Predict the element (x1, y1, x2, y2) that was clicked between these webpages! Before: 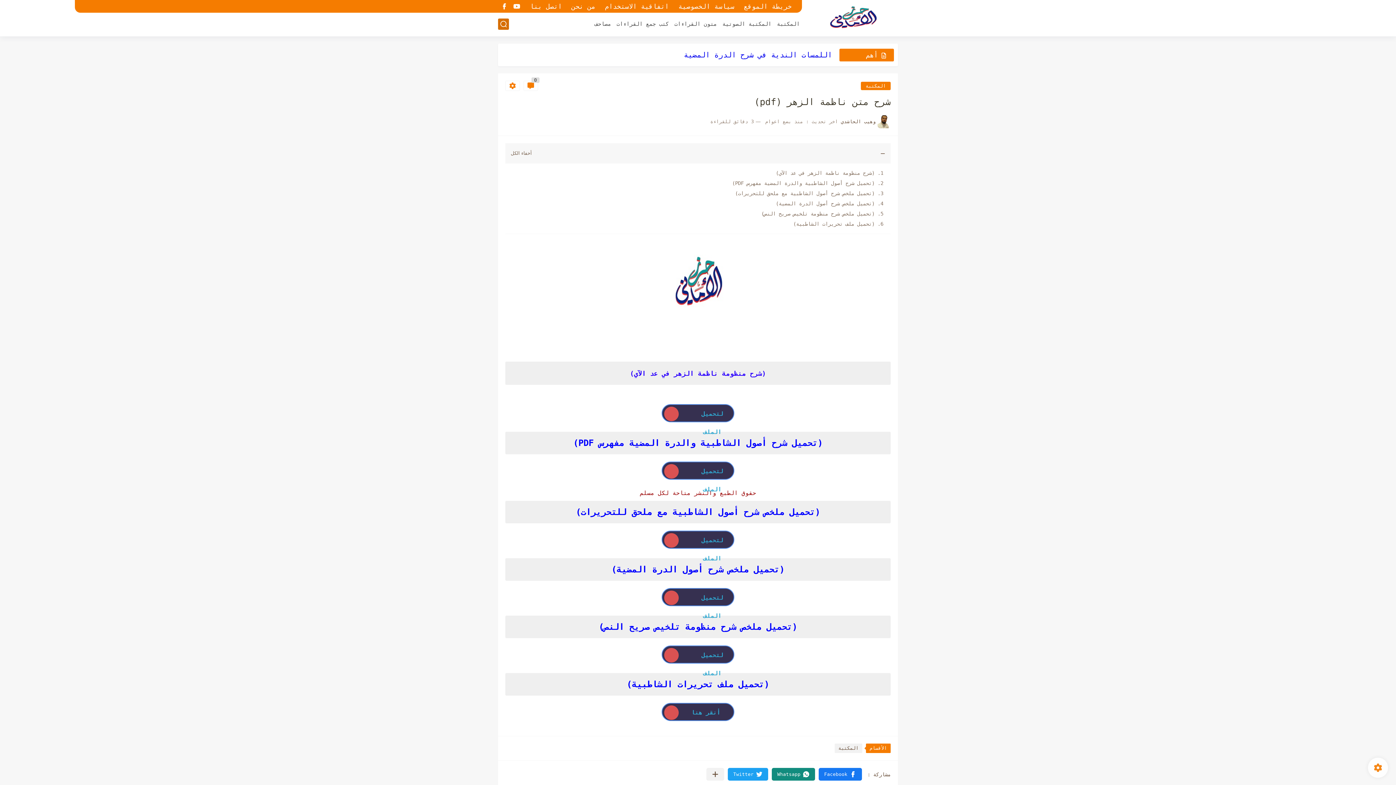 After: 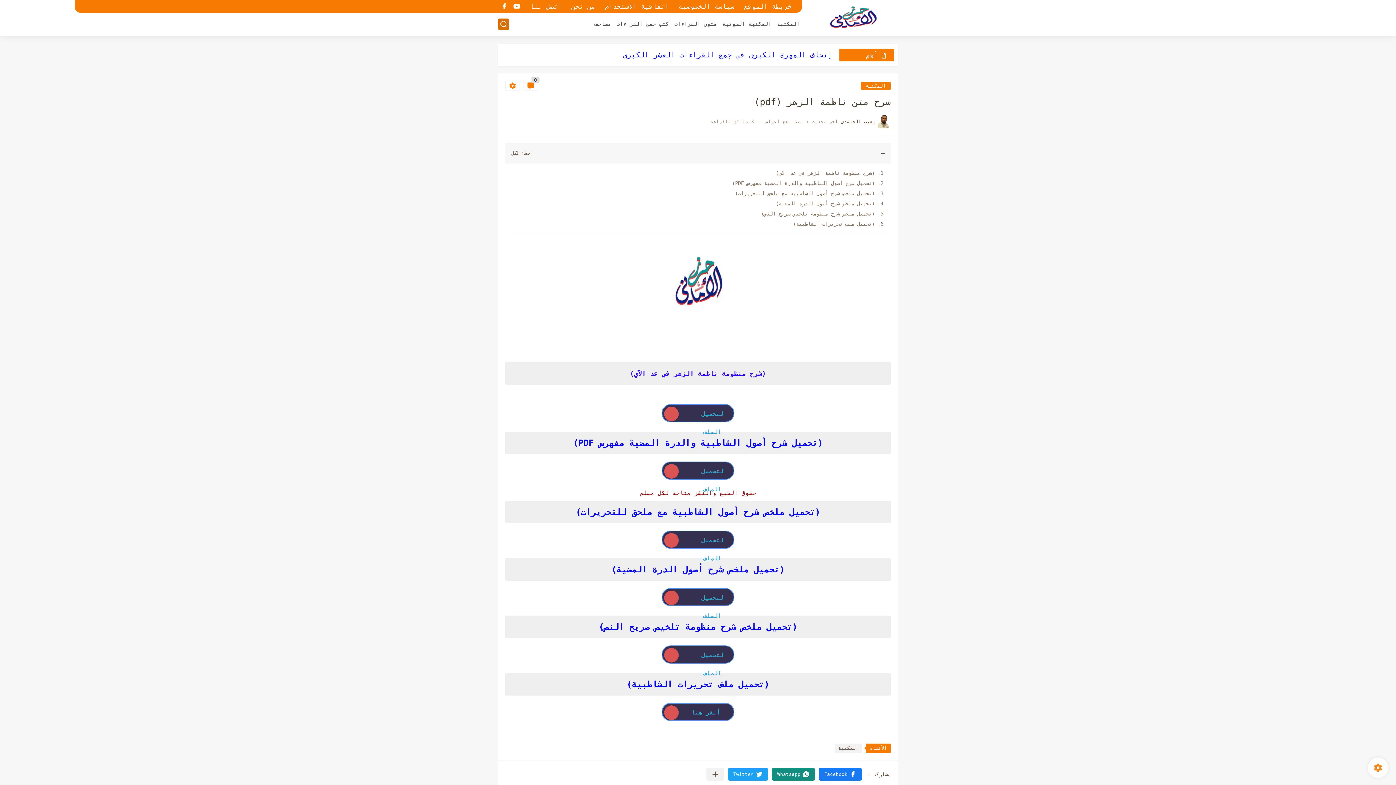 Action: bbox: (818, 768, 862, 781) label: Facebook